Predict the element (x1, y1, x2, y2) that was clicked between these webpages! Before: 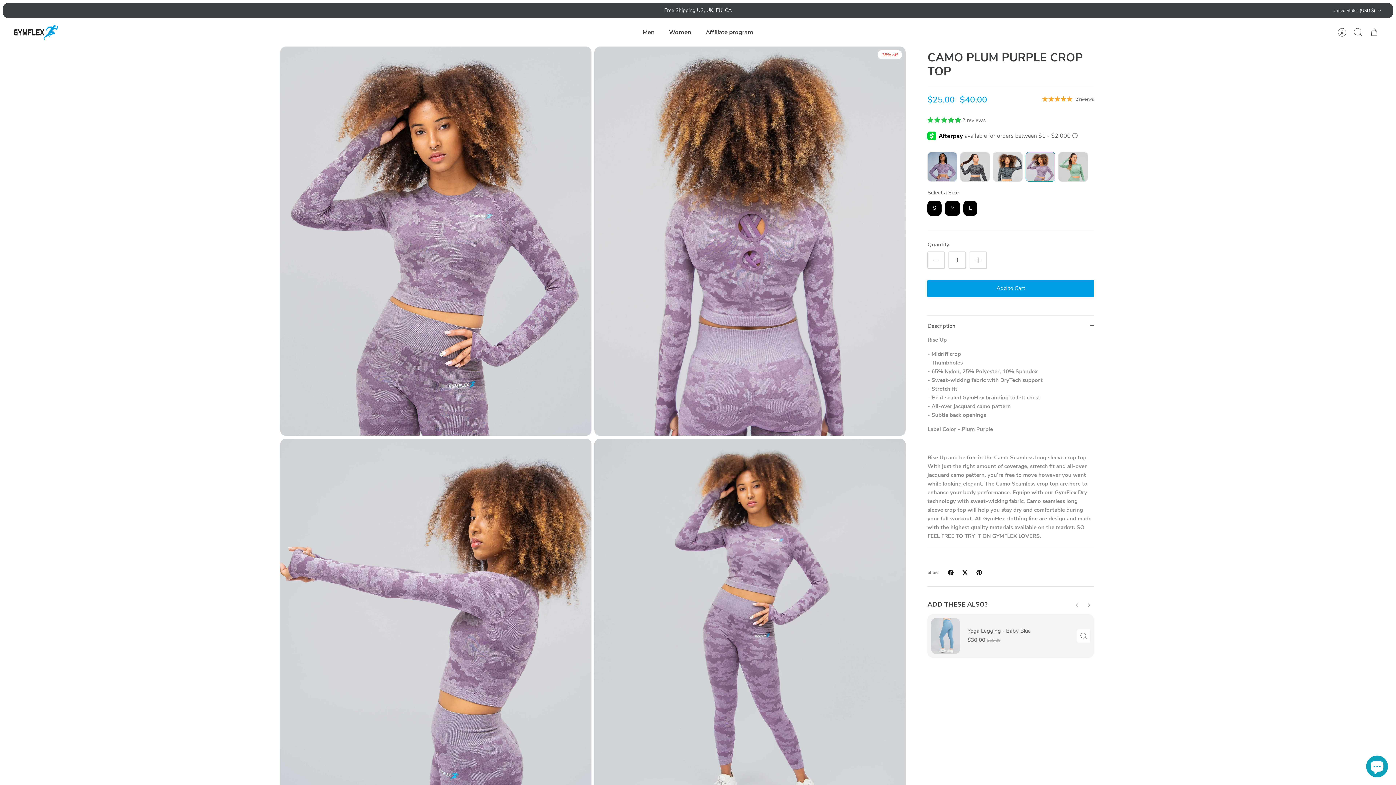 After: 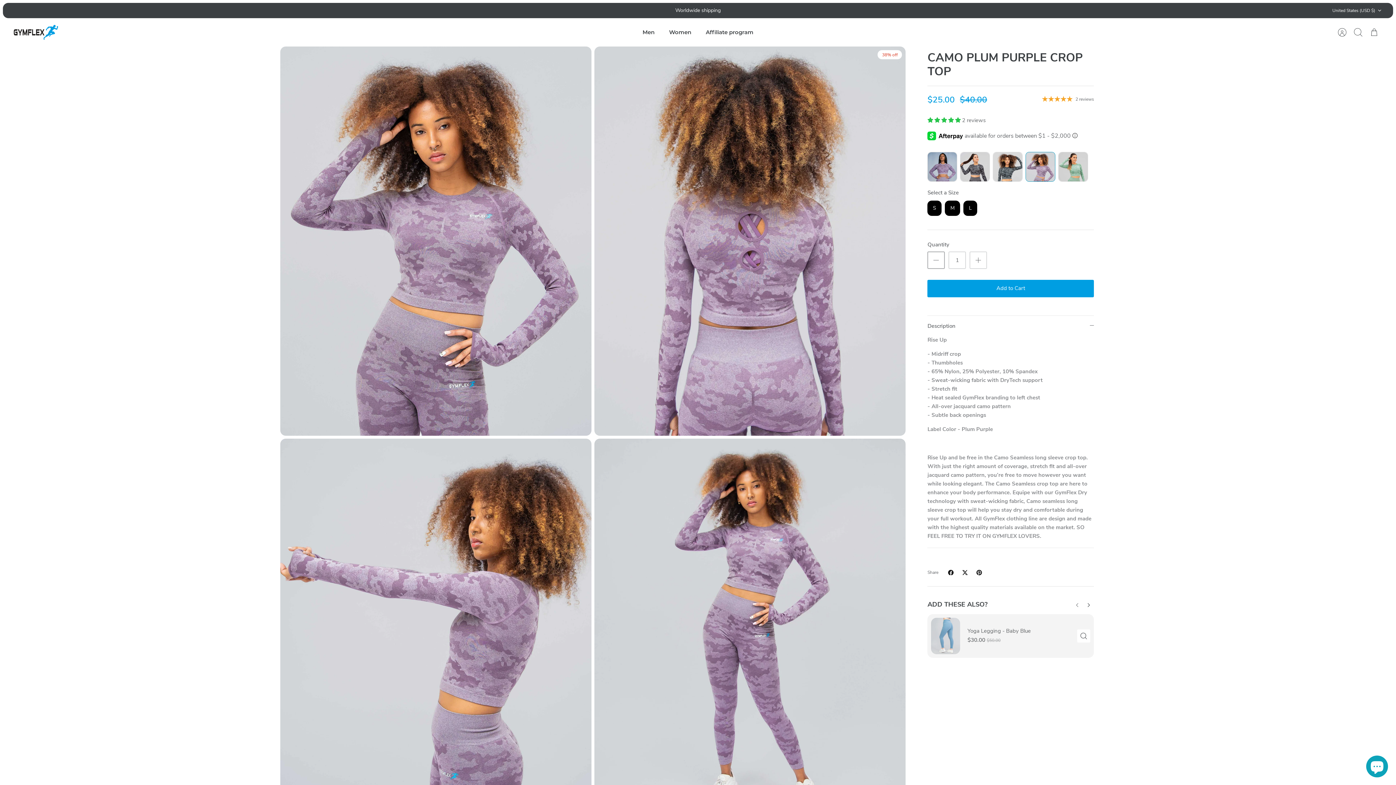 Action: bbox: (927, 251, 945, 268)